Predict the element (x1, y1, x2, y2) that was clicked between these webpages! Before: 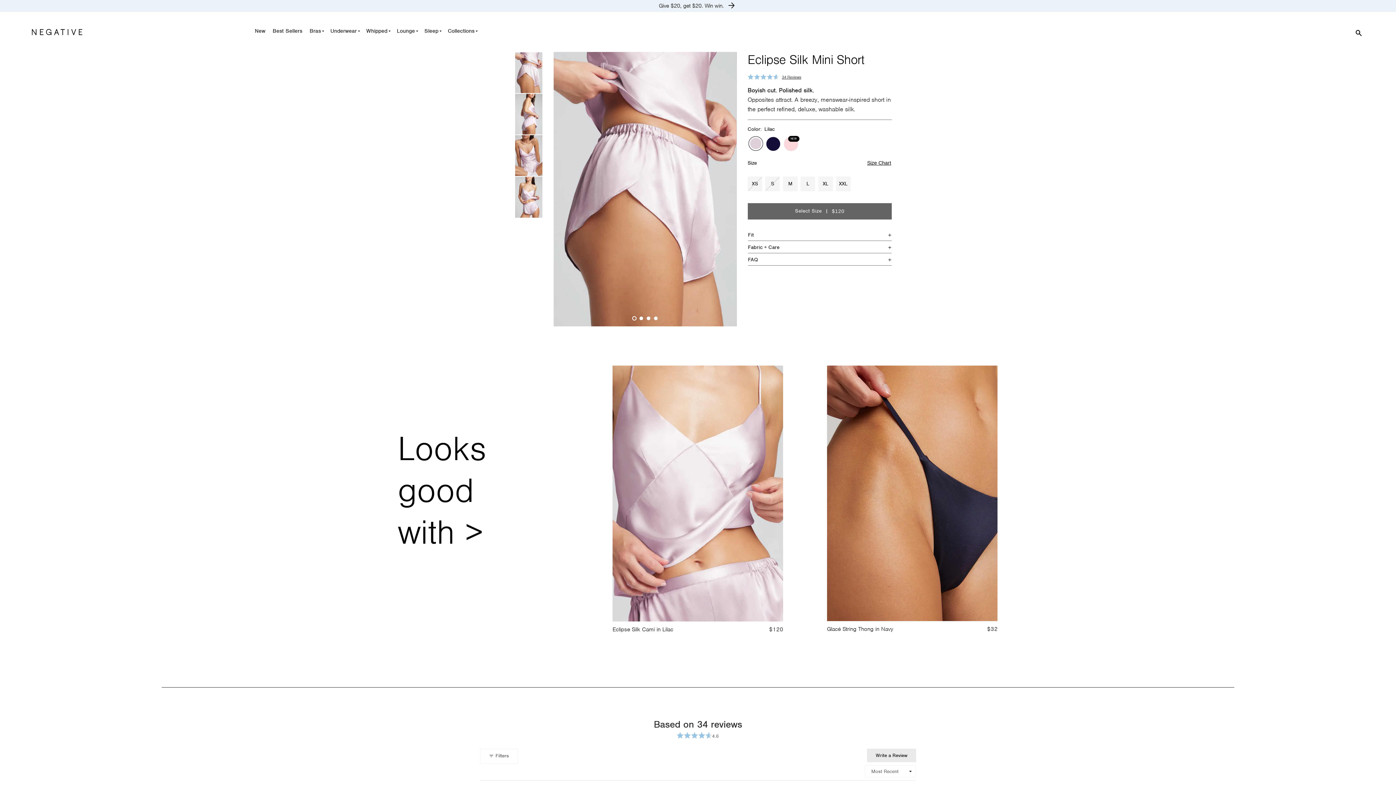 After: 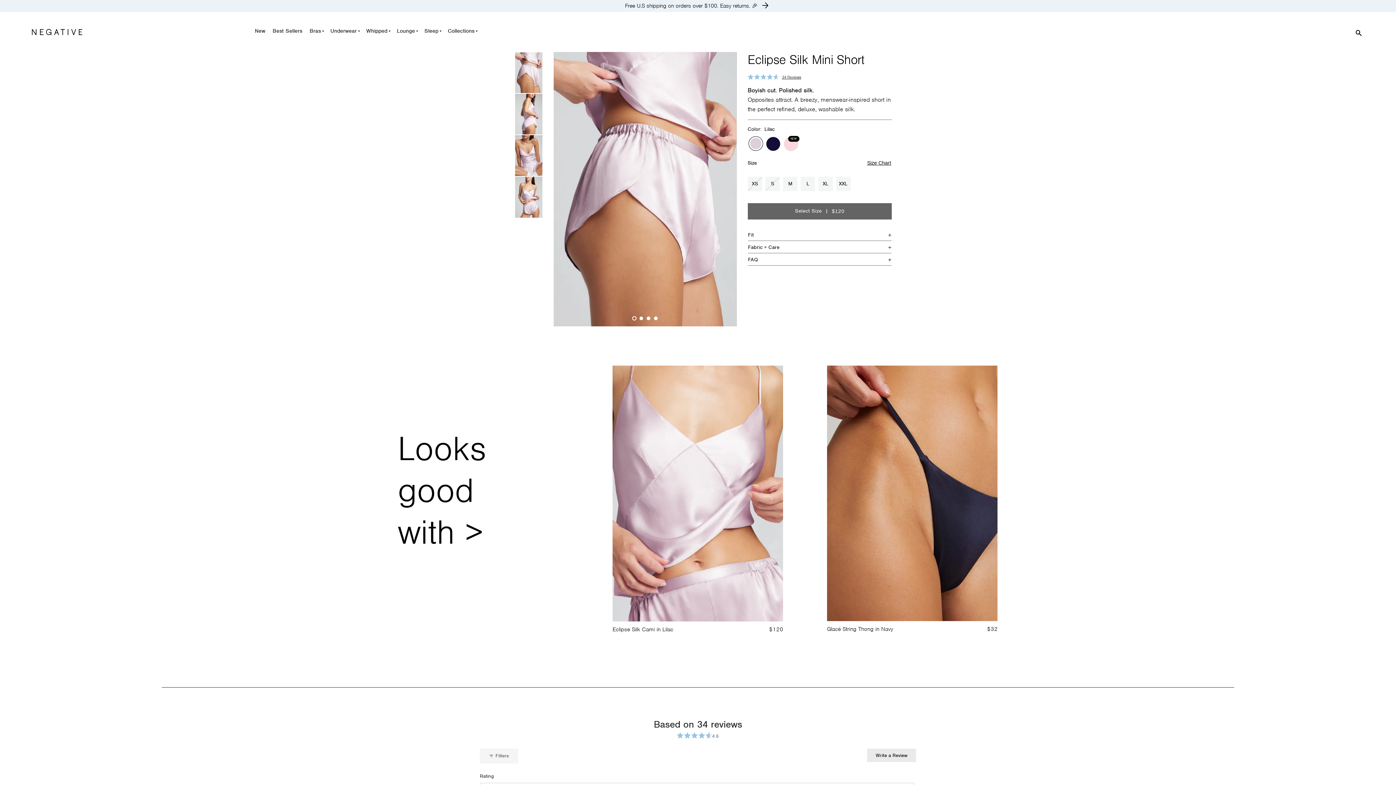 Action: bbox: (480, 749, 518, 763) label:  Filters